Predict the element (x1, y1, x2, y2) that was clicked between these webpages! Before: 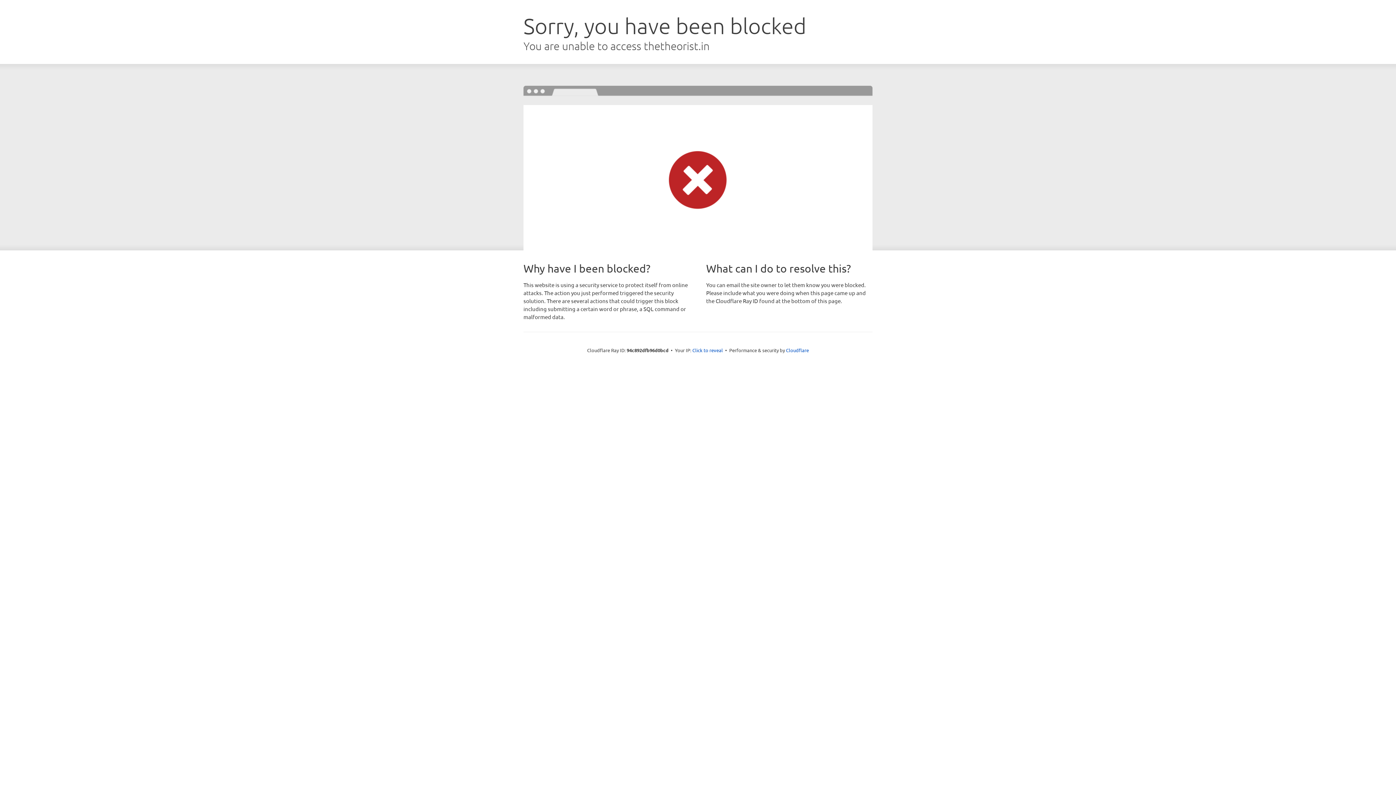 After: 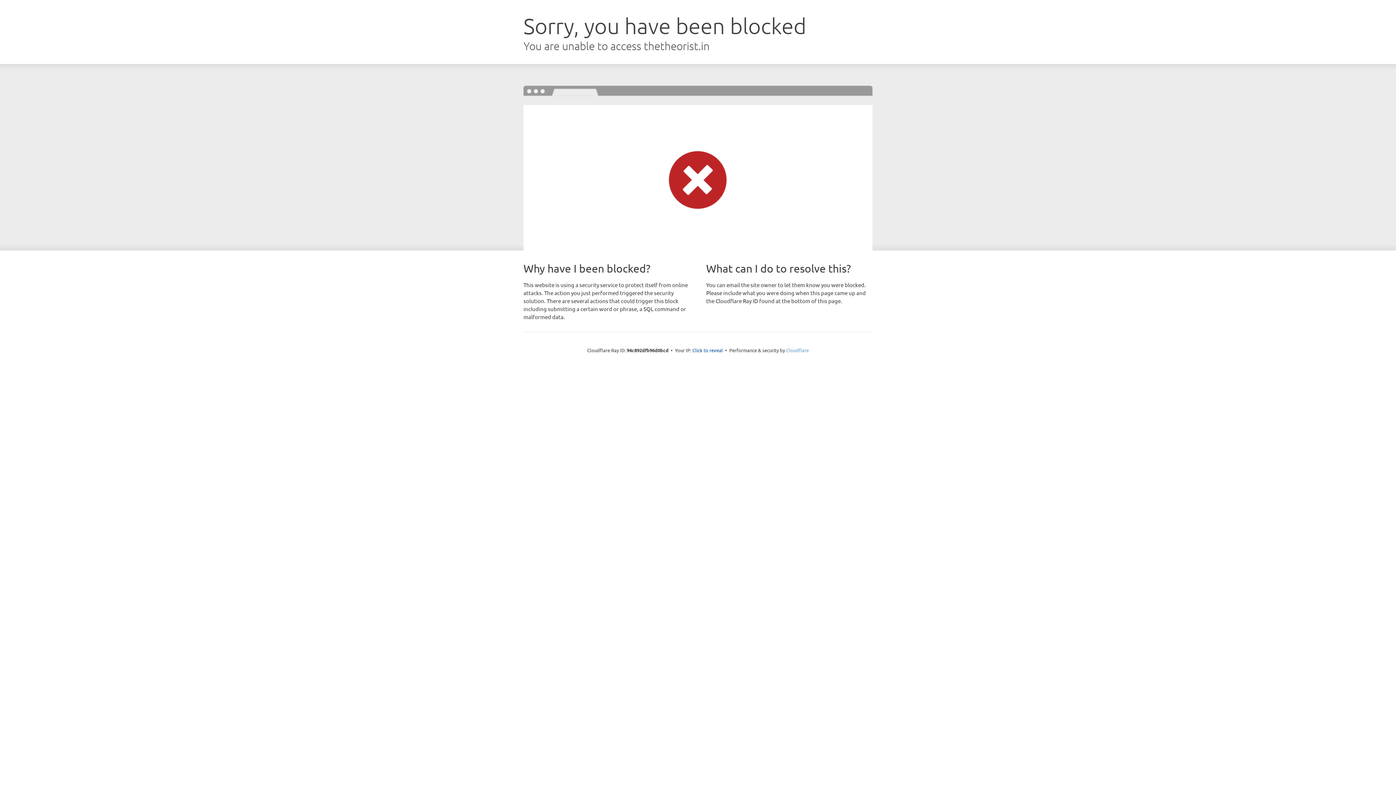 Action: label: Cloudflare bbox: (786, 347, 809, 353)